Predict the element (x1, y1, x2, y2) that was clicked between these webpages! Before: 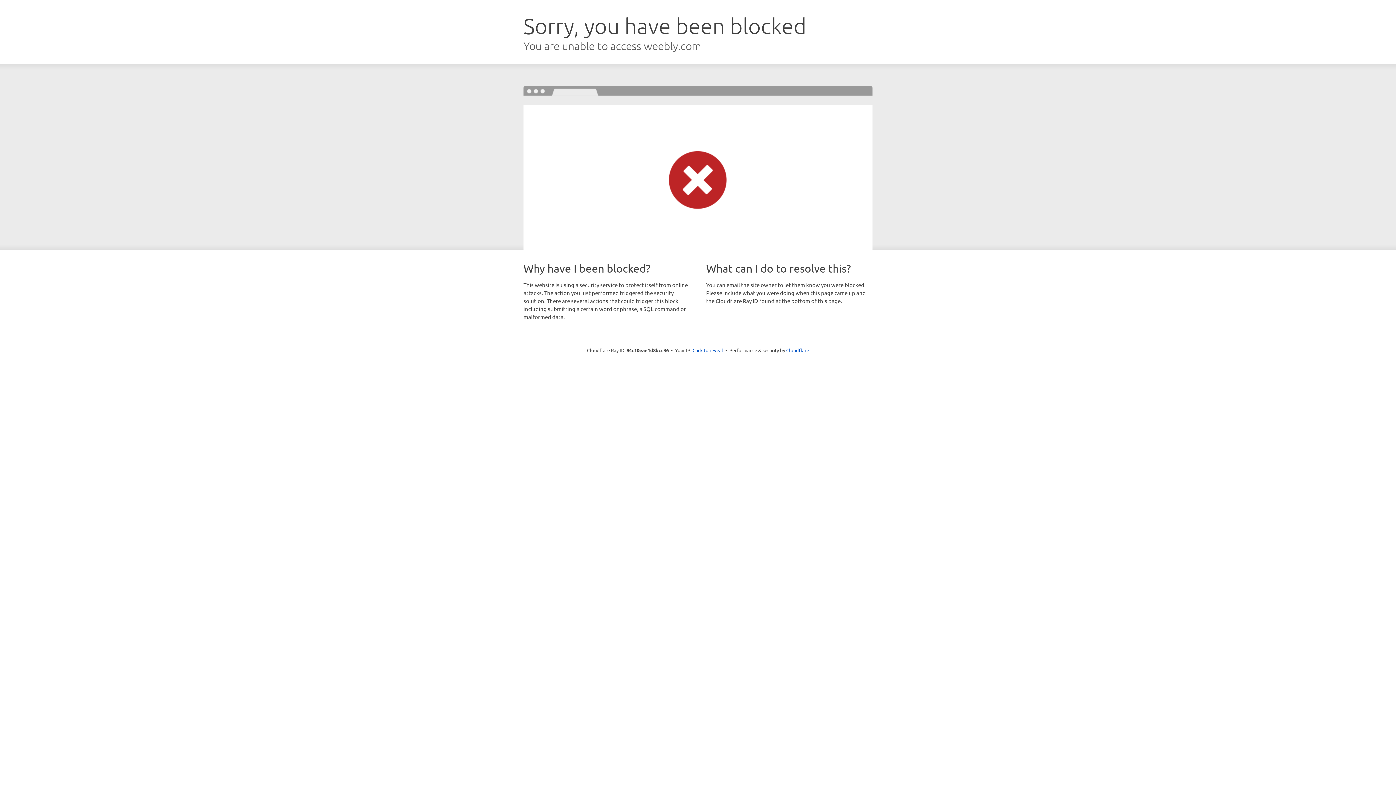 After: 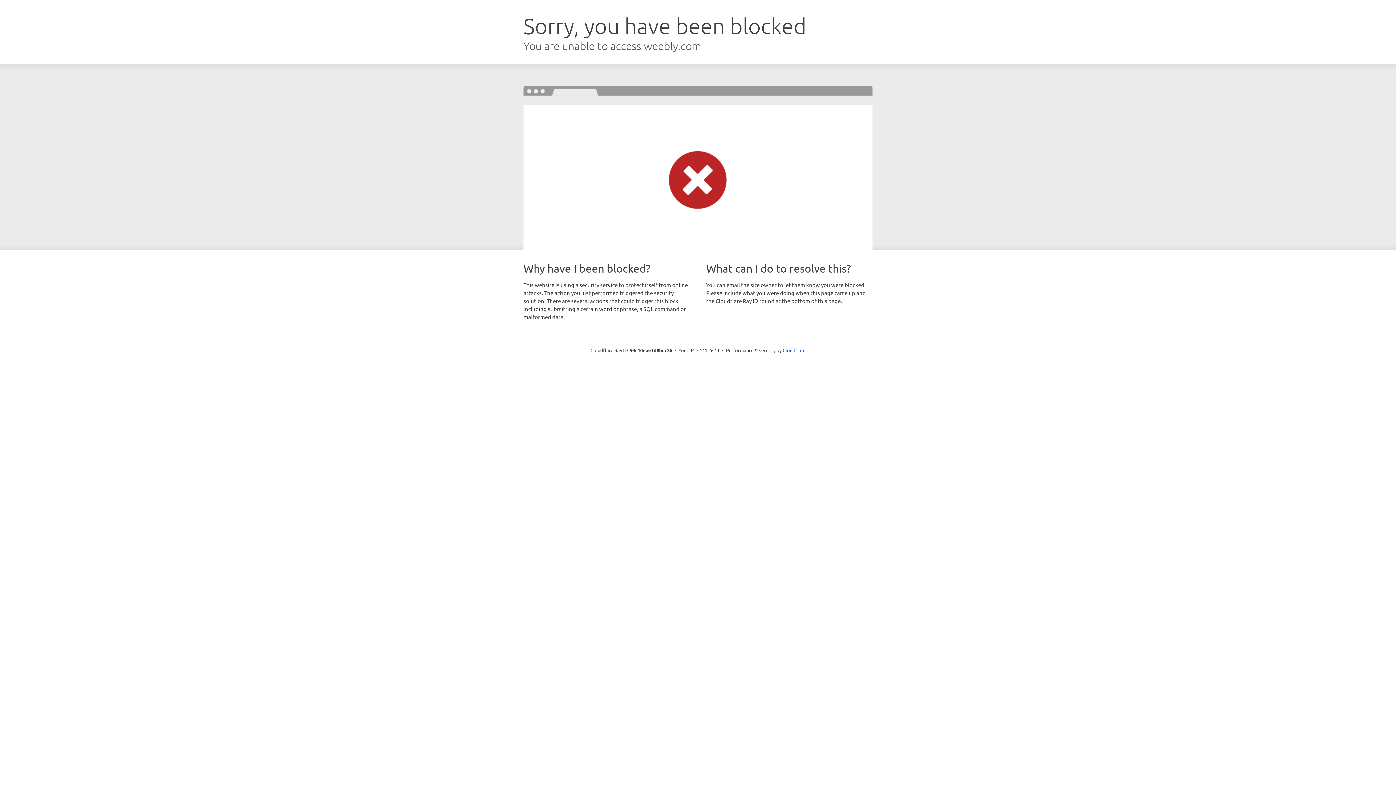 Action: bbox: (692, 346, 723, 353) label: Click to reveal